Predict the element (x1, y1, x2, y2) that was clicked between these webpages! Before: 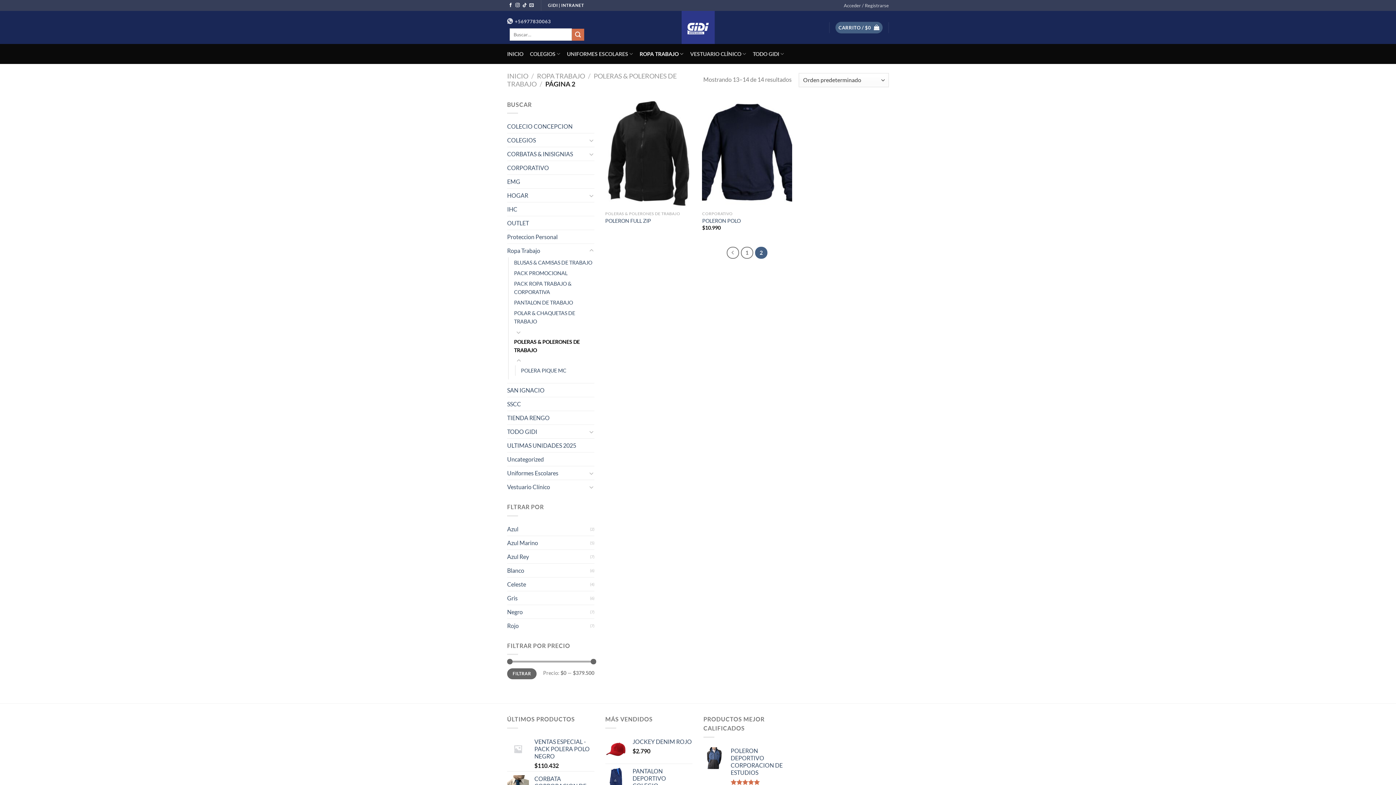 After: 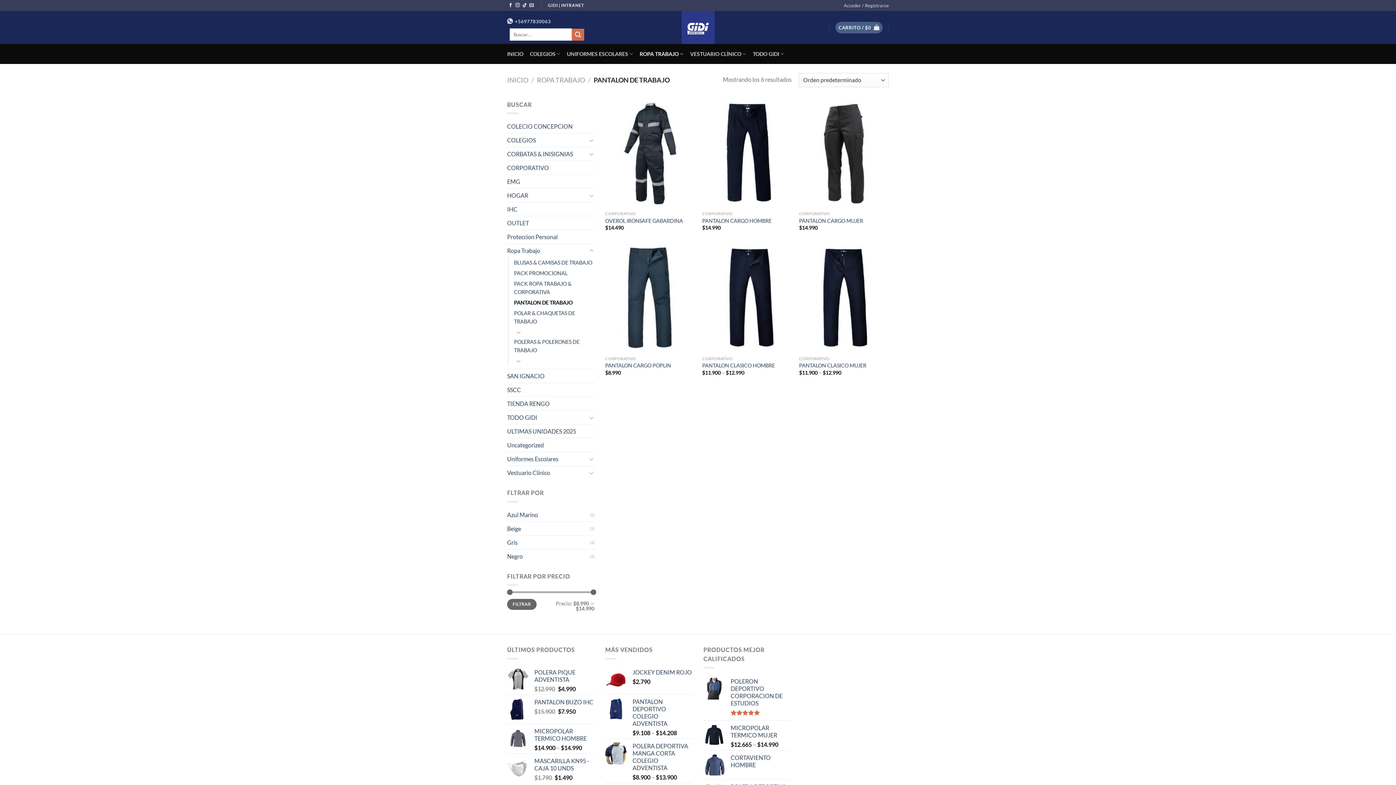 Action: bbox: (514, 297, 573, 308) label: PANTALON DE TRABAJO